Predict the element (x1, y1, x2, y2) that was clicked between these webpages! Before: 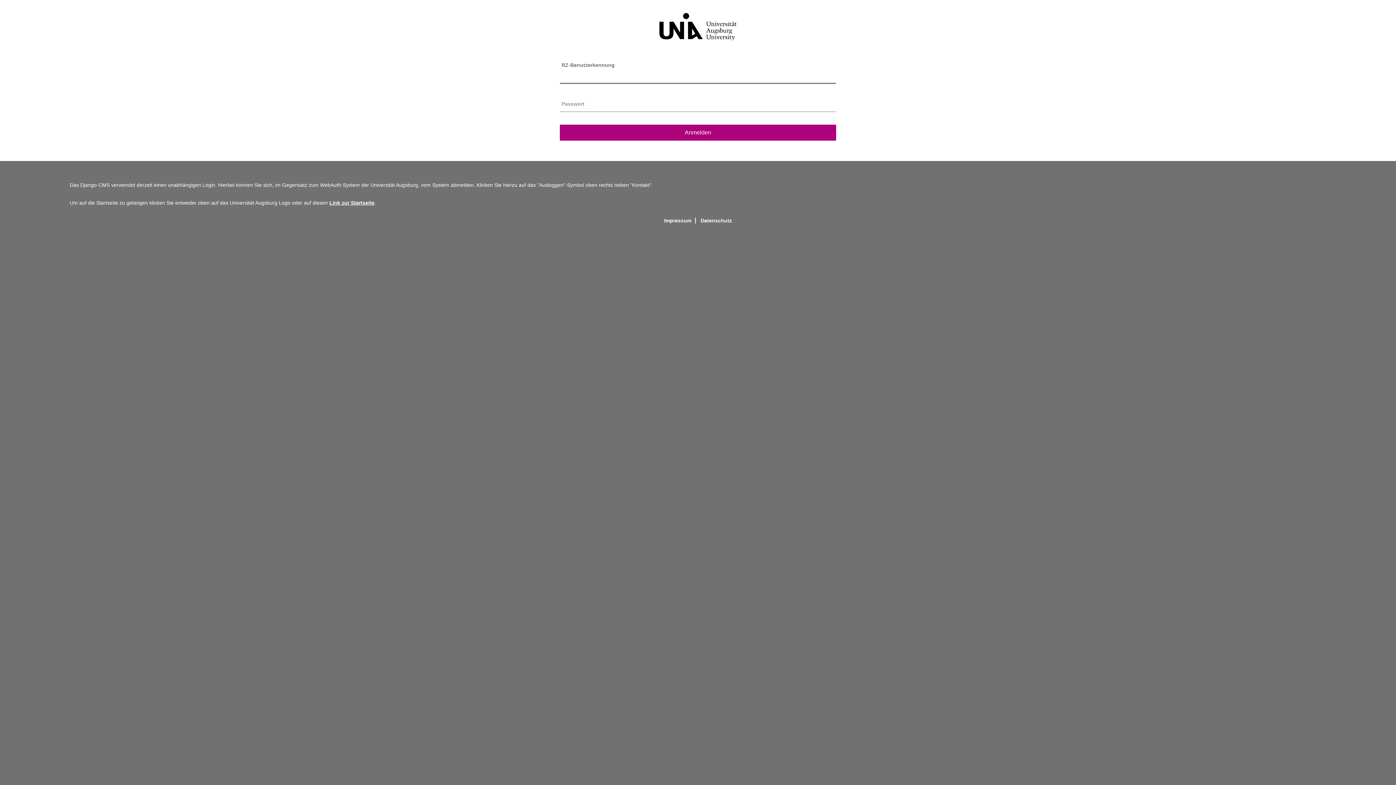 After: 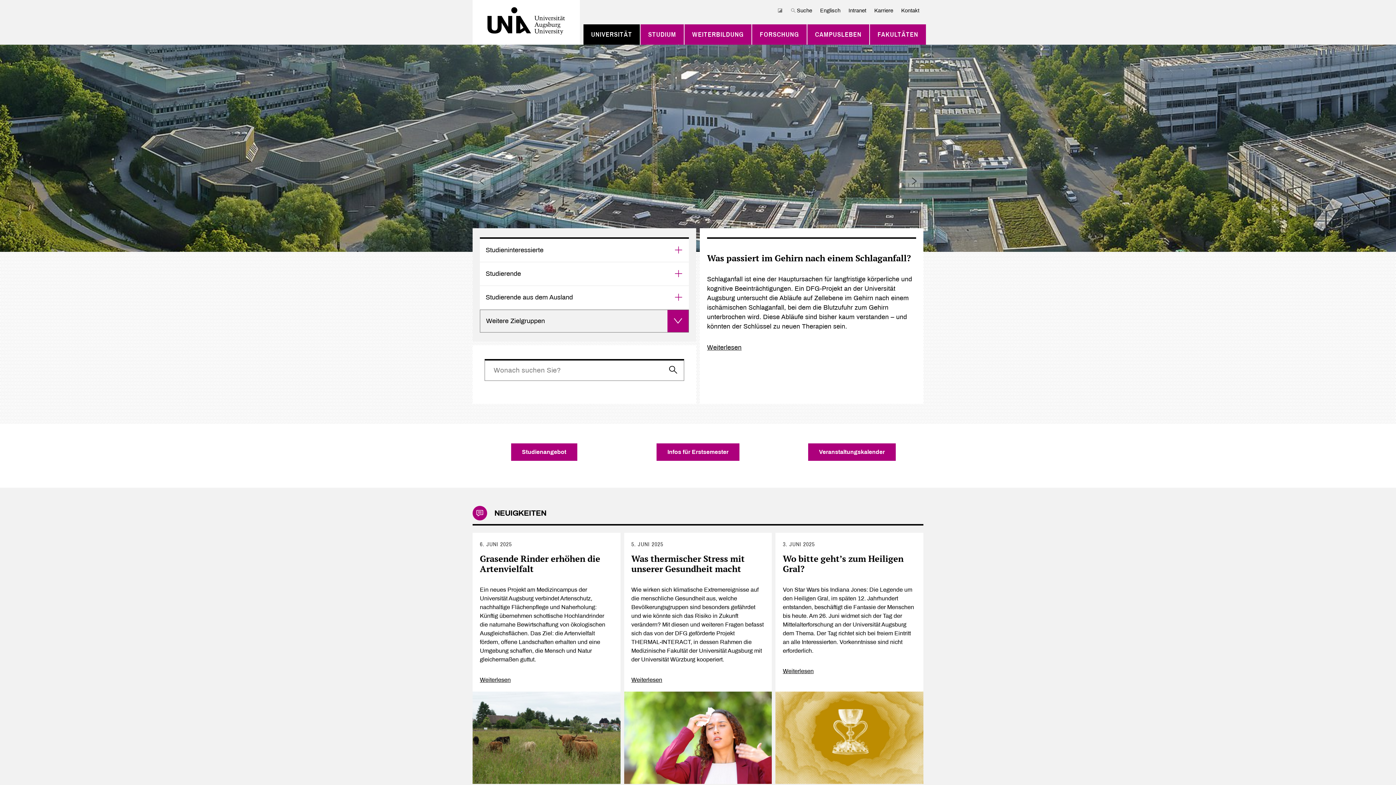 Action: bbox: (0, 12, 1396, 41)